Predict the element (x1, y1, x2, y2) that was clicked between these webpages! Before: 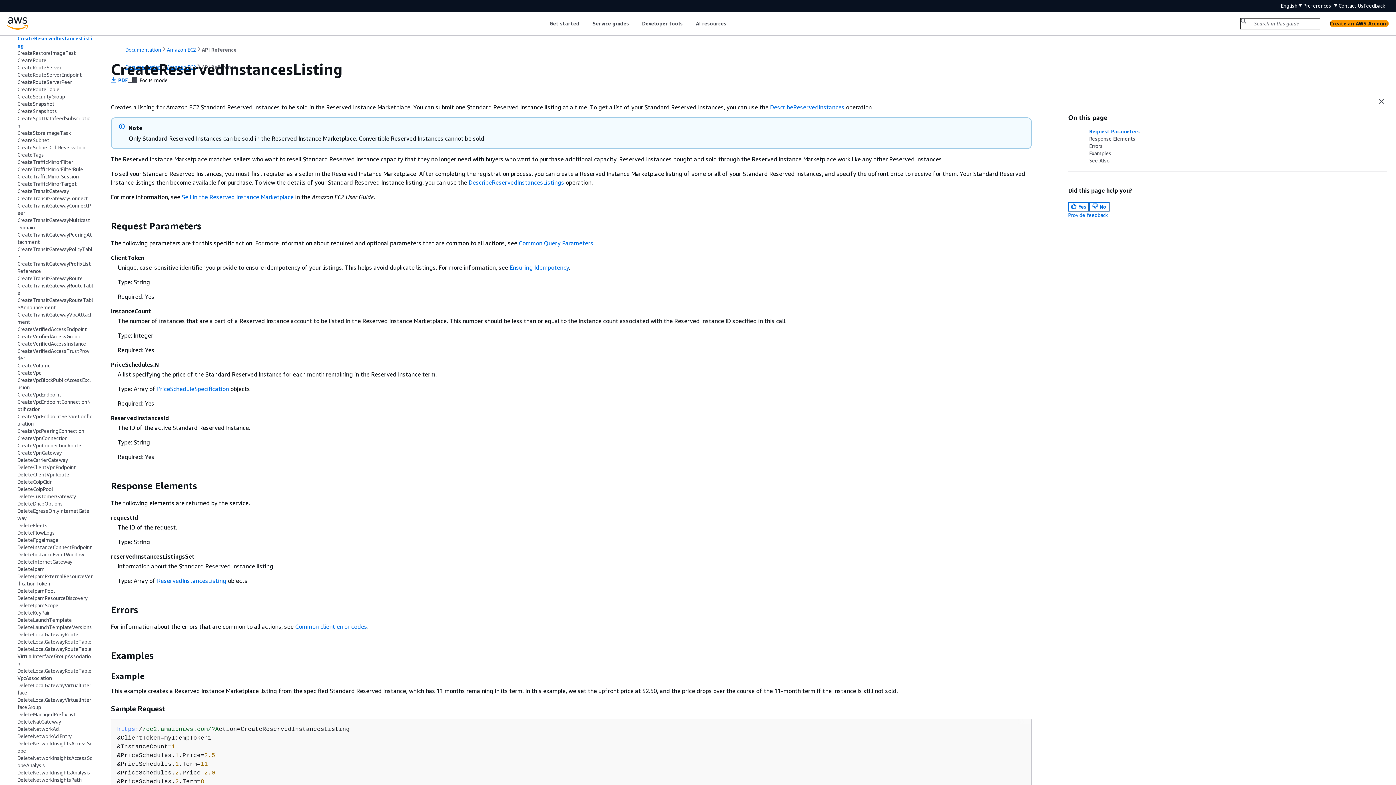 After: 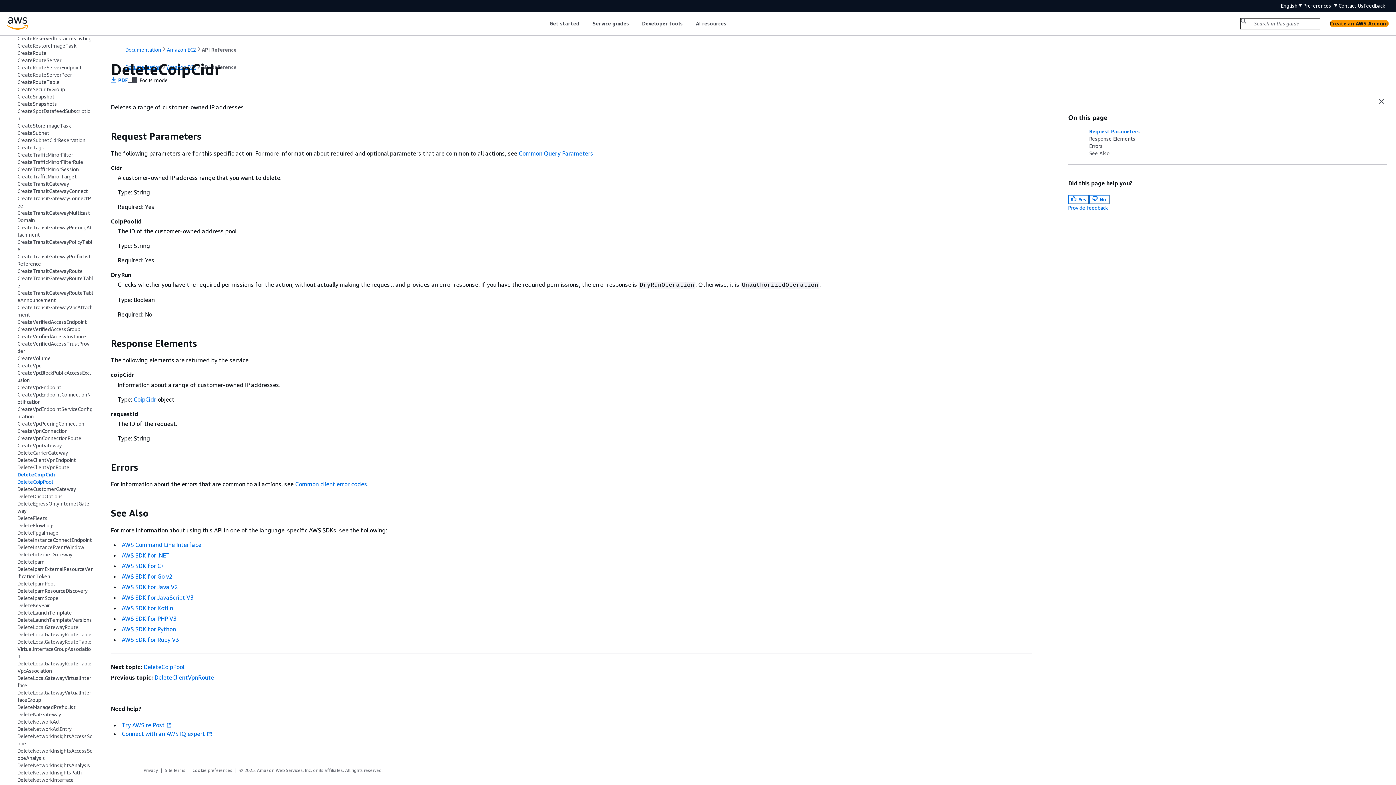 Action: label: DeleteCoipCidr bbox: (17, 478, 51, 485)